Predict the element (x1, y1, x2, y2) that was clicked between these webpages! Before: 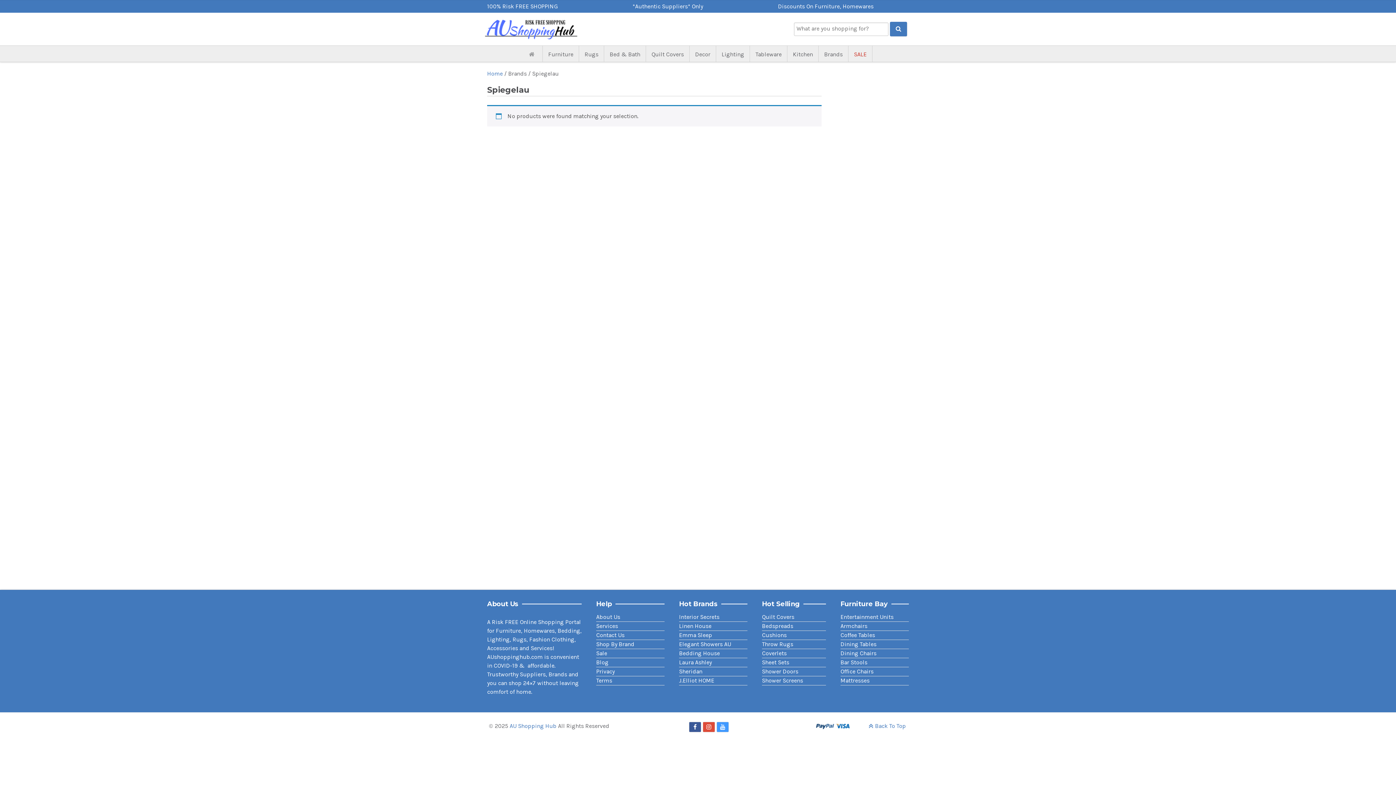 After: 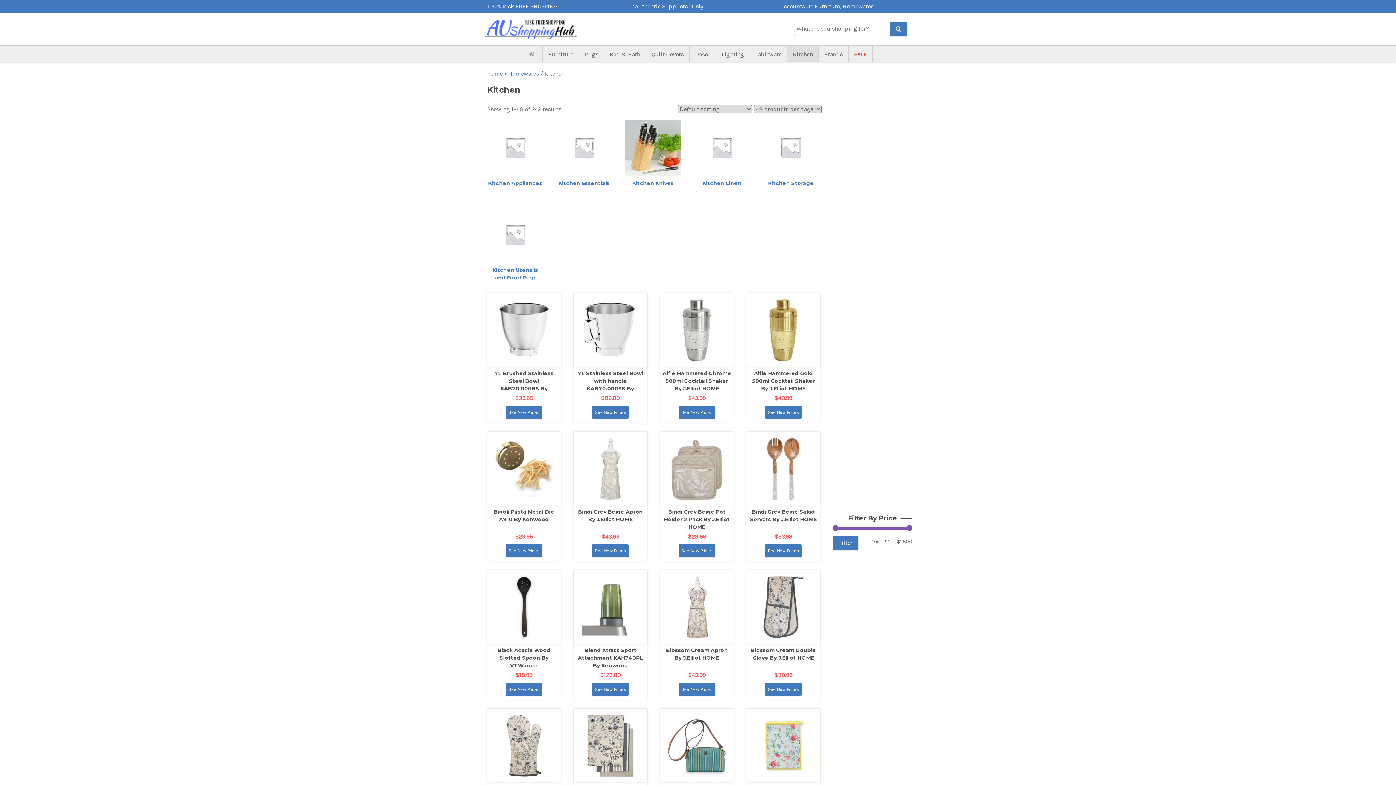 Action: label: Kitchen bbox: (787, 45, 818, 61)